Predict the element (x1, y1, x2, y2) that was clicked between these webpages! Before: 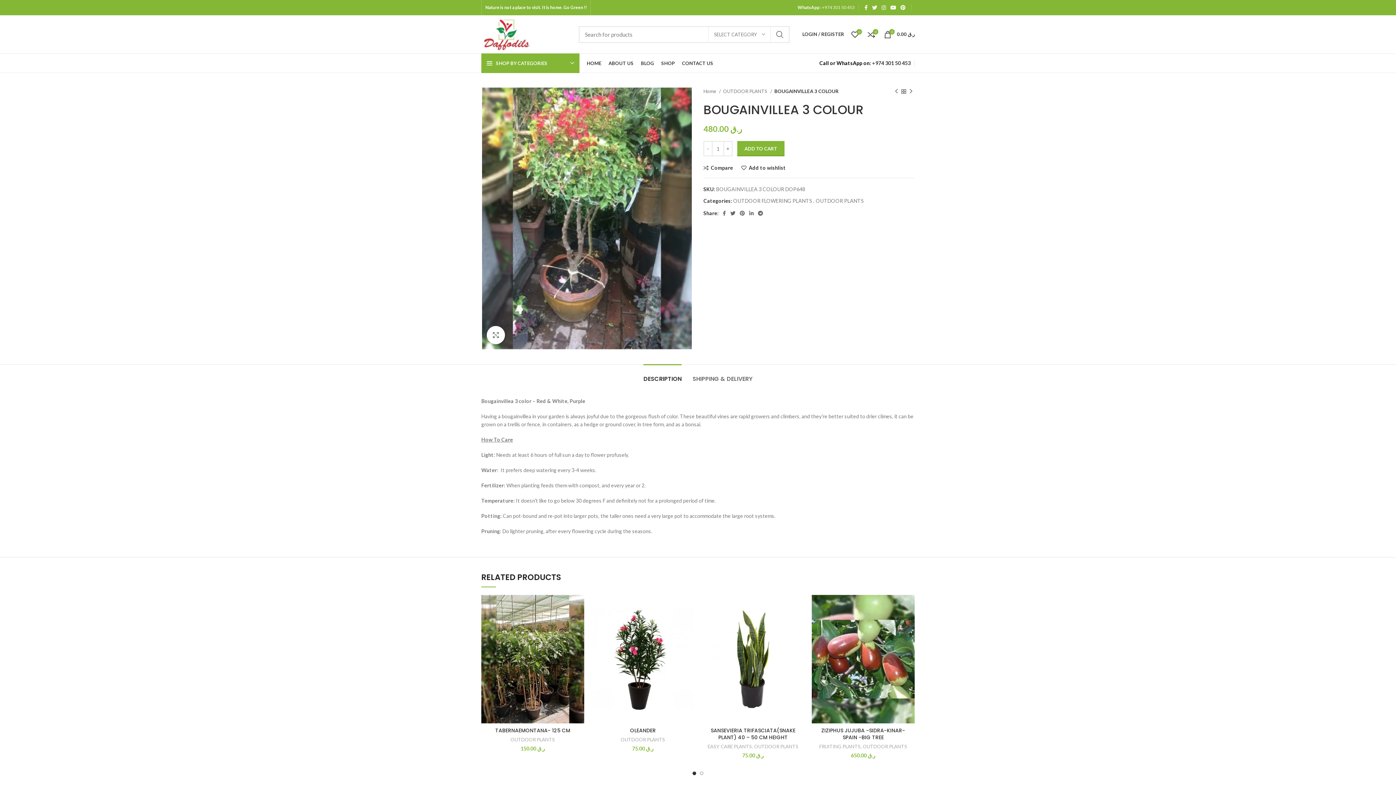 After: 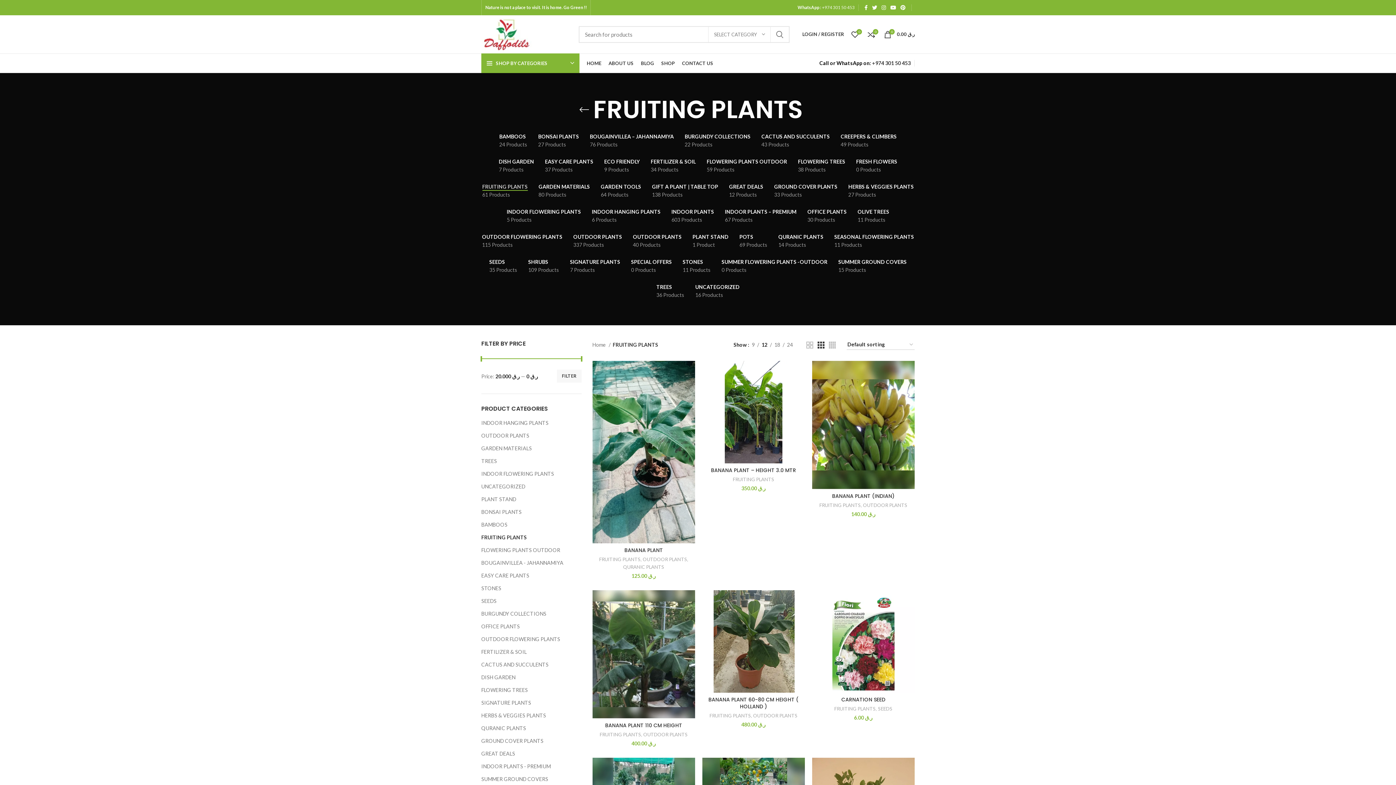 Action: bbox: (819, 743, 860, 750) label: FRUITING PLANTS